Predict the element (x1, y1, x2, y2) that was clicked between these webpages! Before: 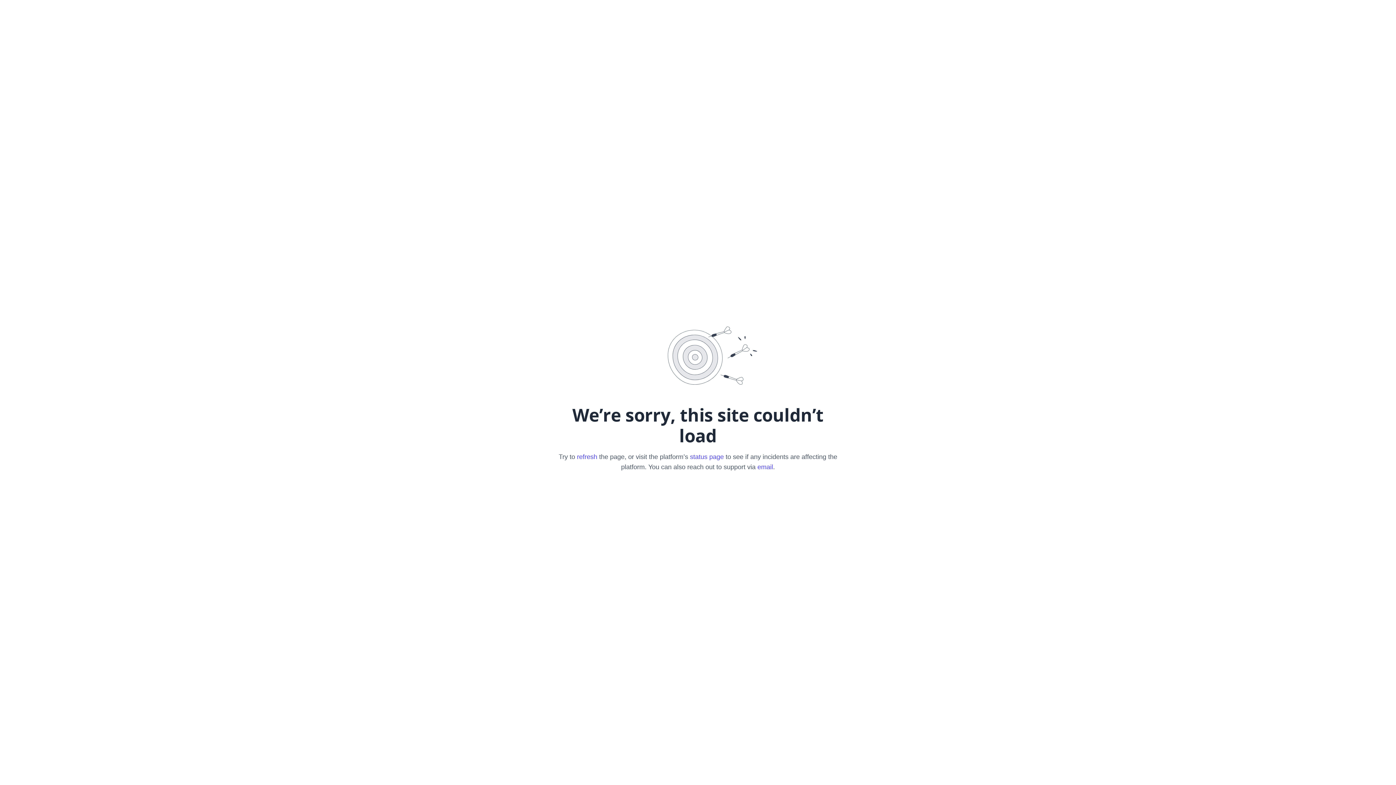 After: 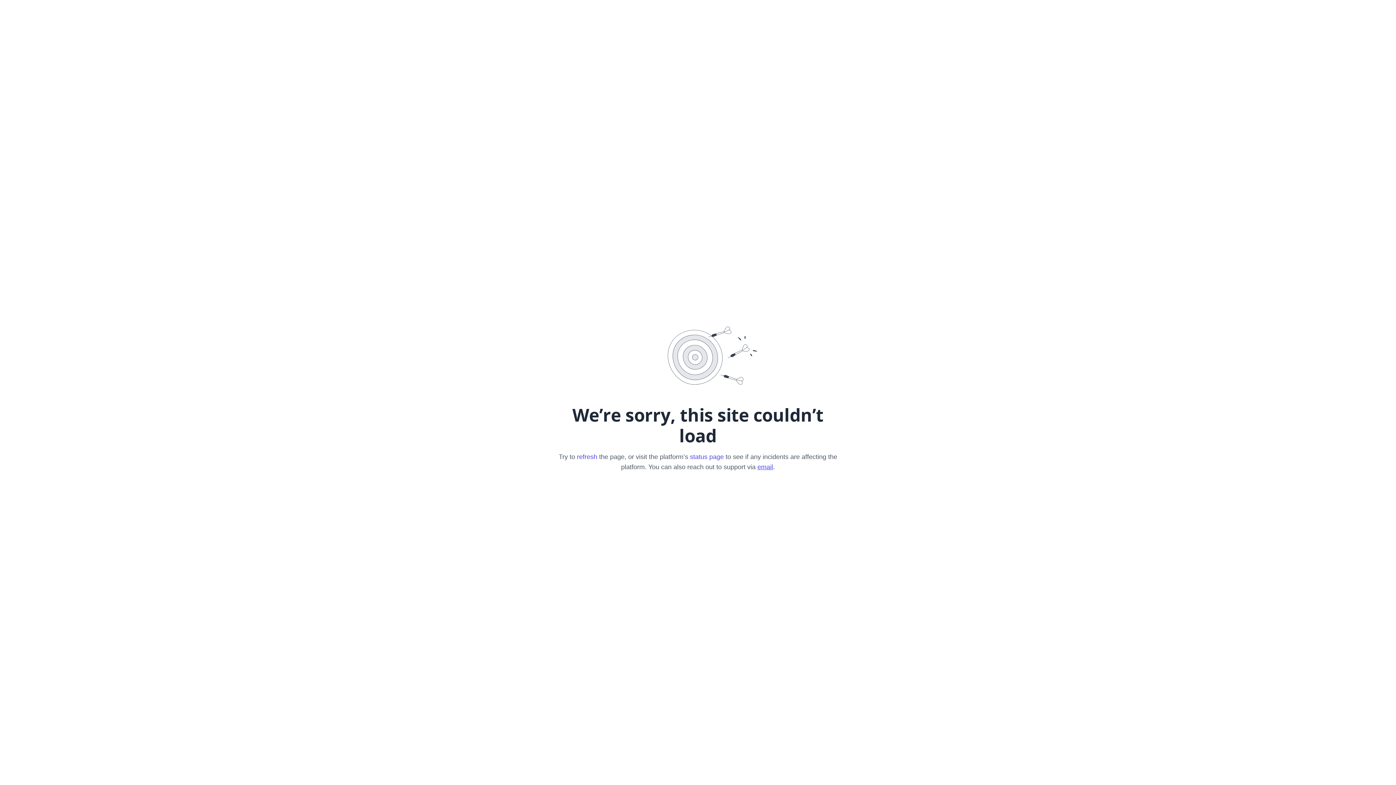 Action: label: email bbox: (757, 463, 773, 470)